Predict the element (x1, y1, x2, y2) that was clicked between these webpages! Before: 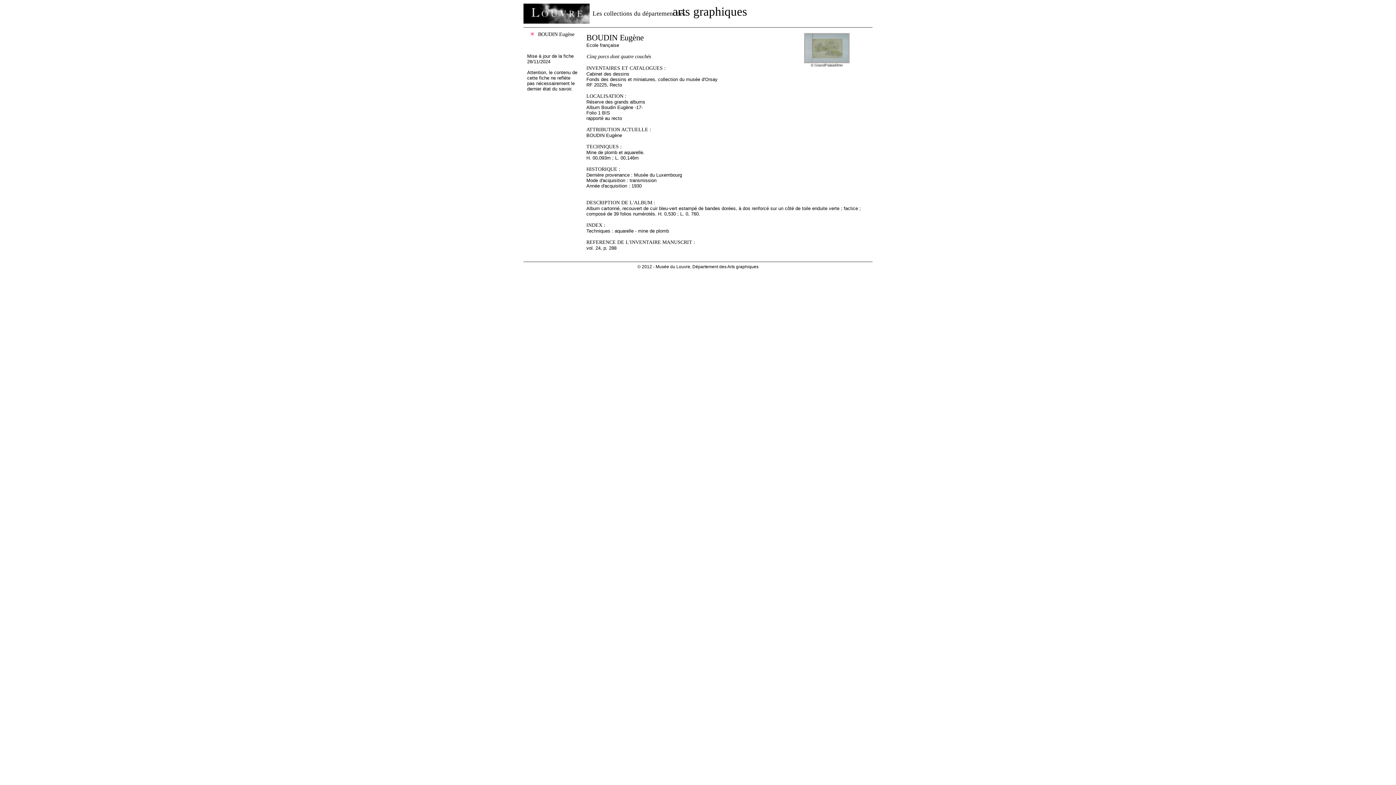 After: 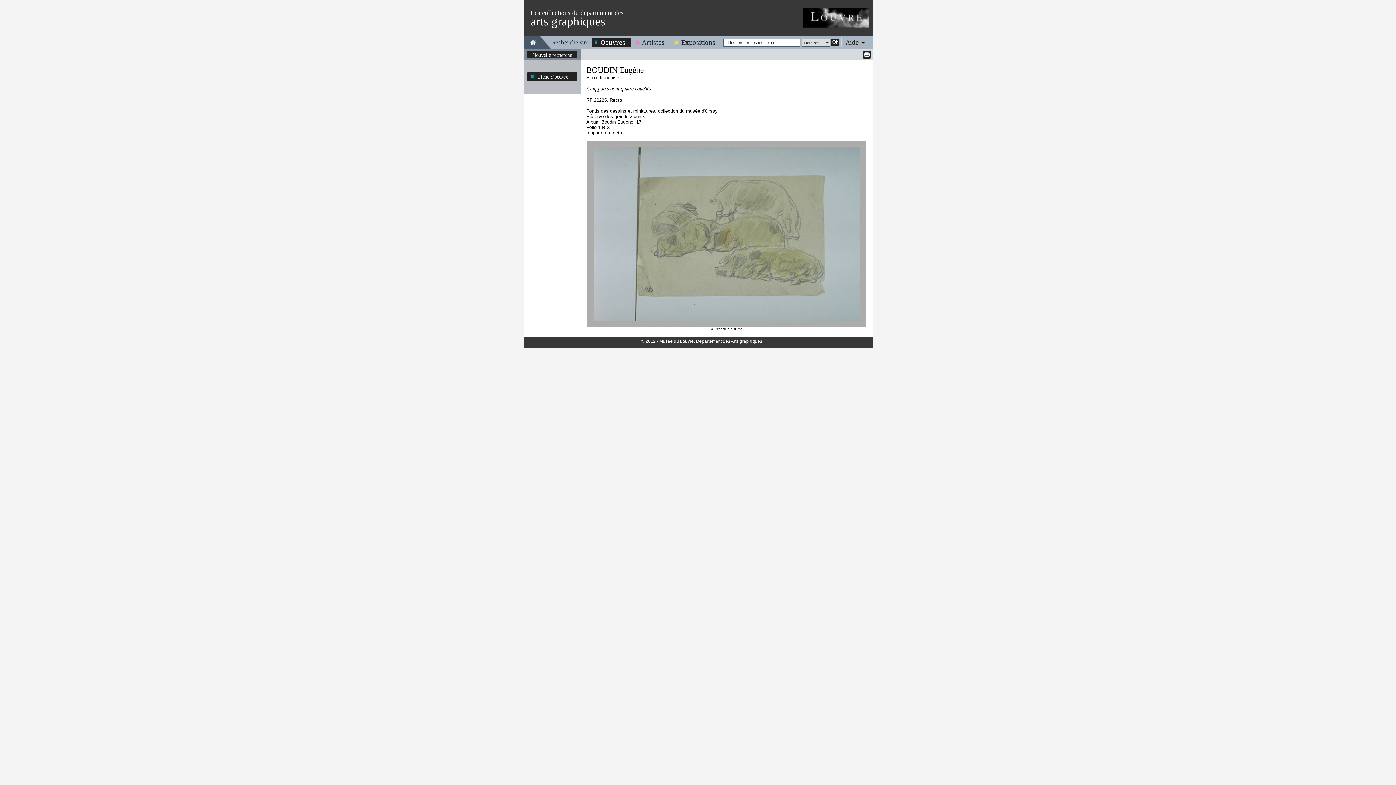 Action: bbox: (804, 33, 849, 63)